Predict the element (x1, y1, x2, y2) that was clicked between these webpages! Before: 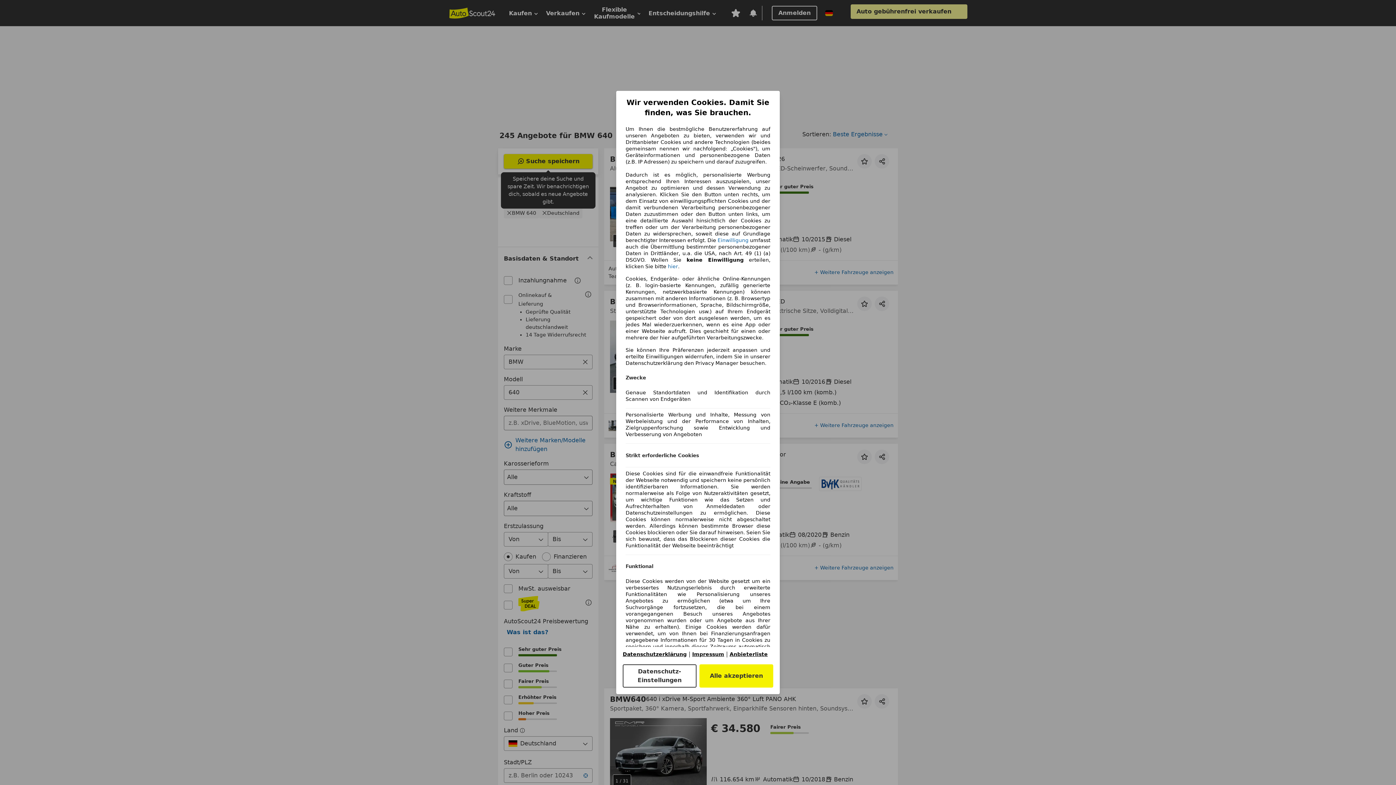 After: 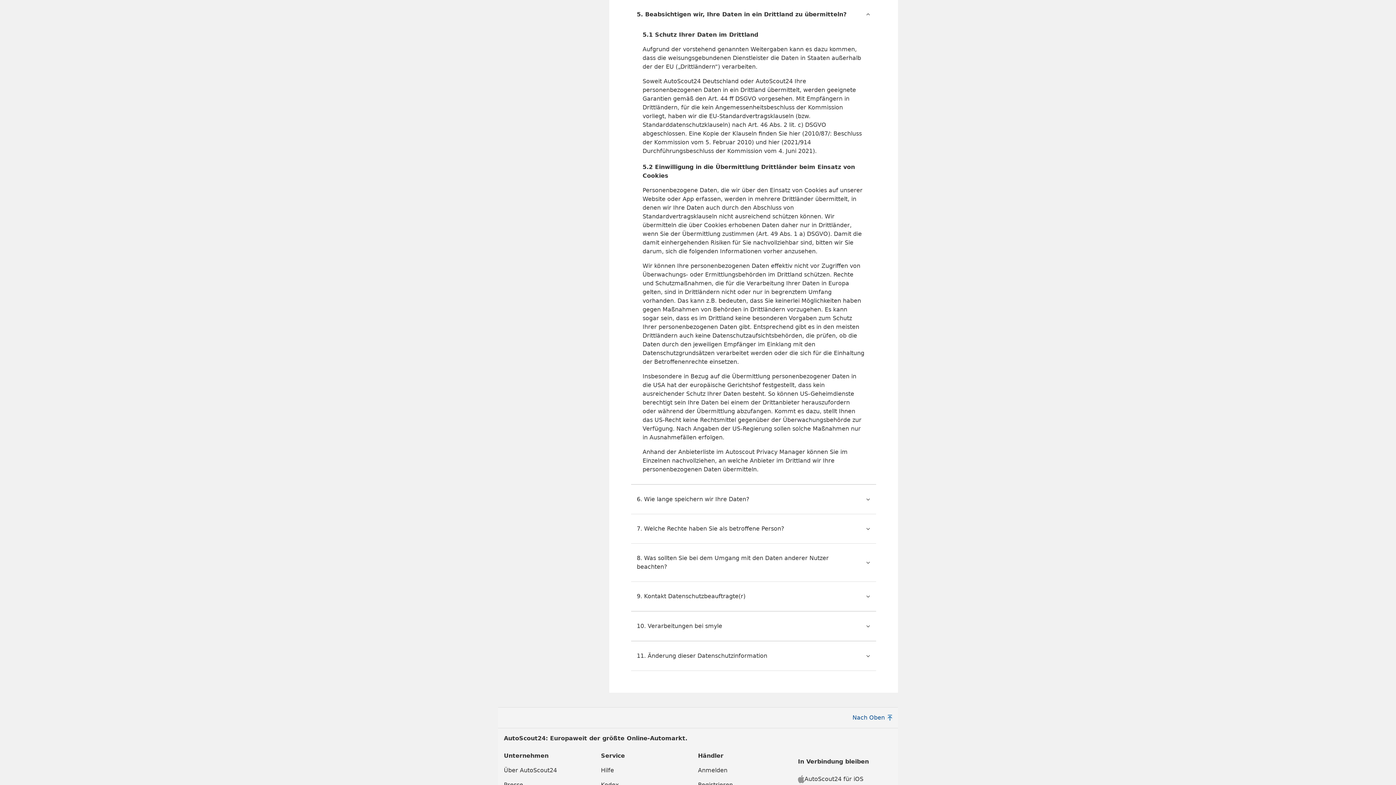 Action: label: Einwilligung bbox: (717, 237, 748, 243)